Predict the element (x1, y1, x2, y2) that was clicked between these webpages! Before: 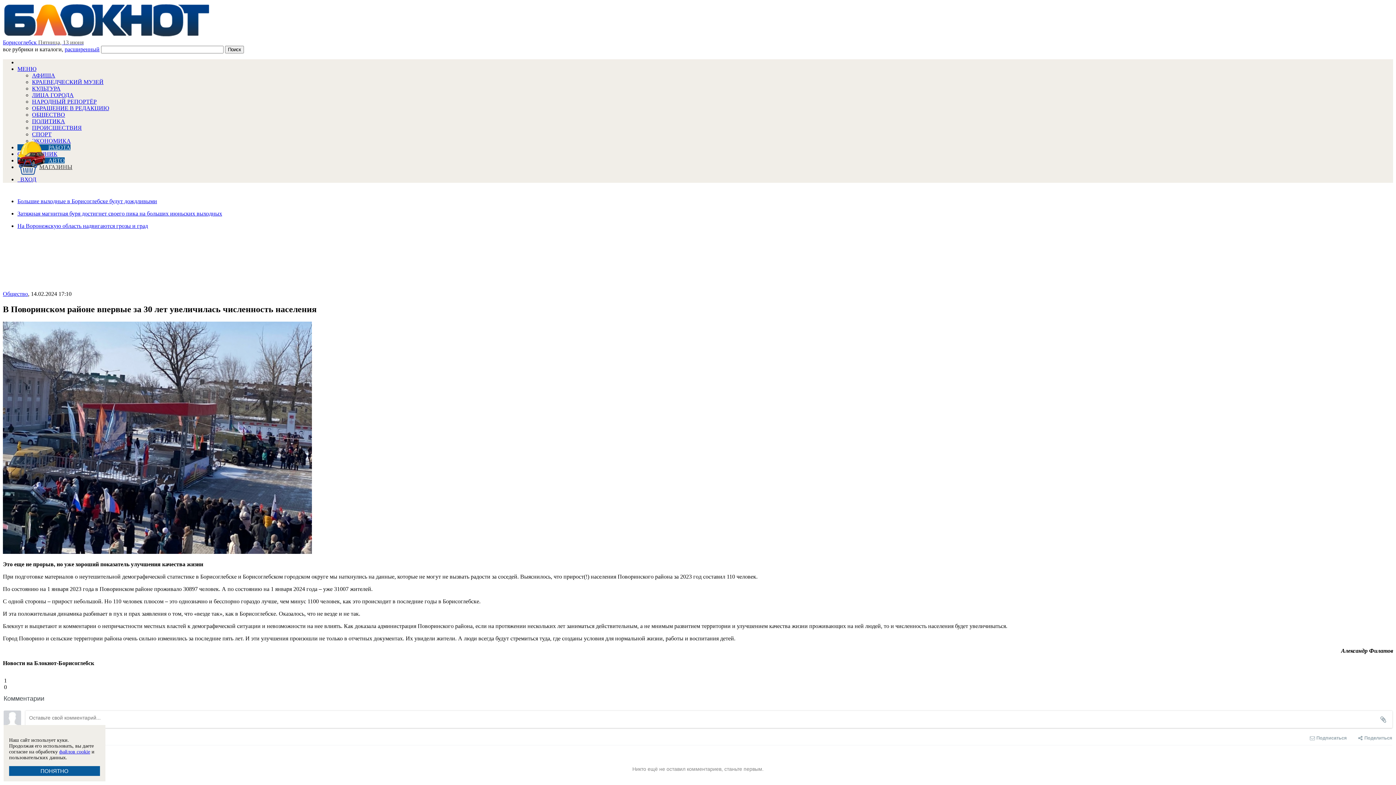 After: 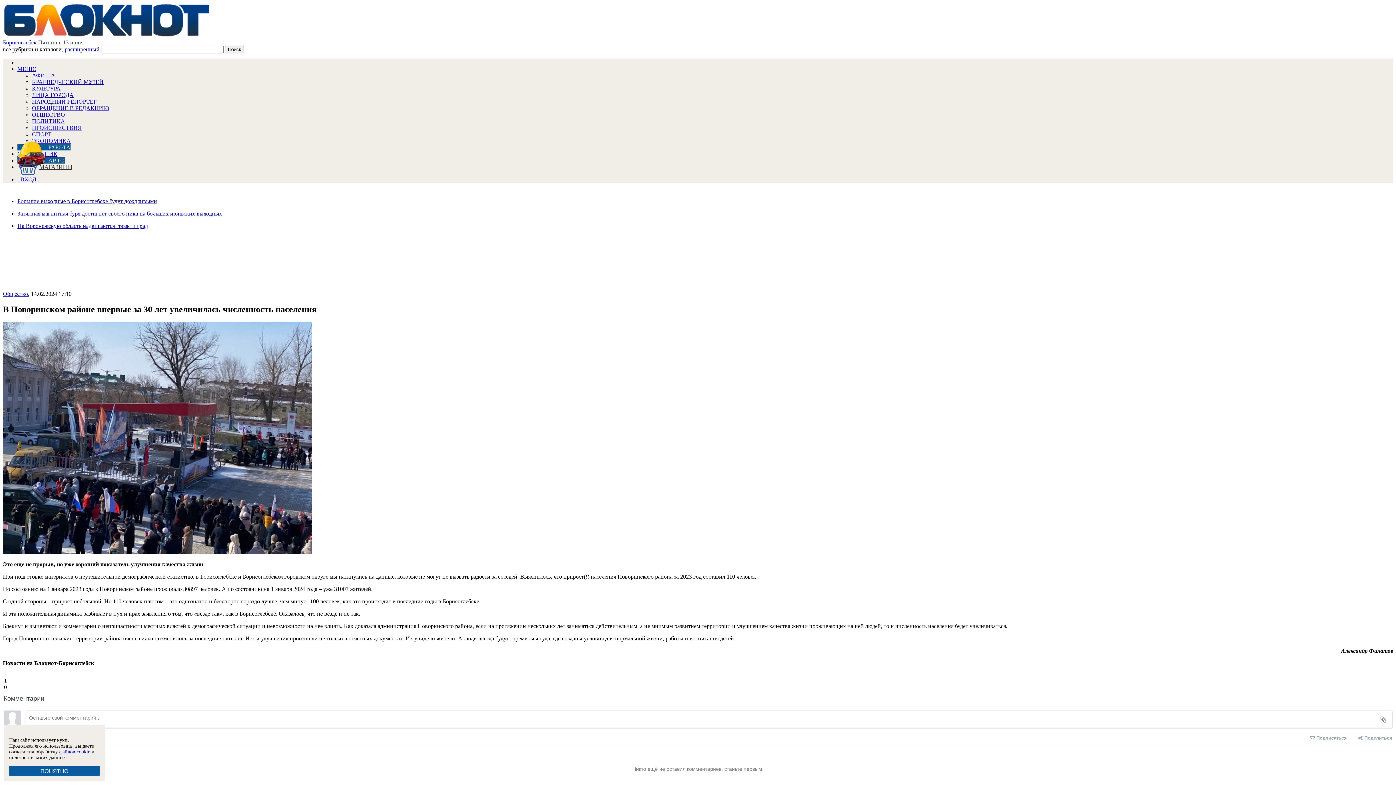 Action: bbox: (17, 144, 70, 150) label: РАБОТА